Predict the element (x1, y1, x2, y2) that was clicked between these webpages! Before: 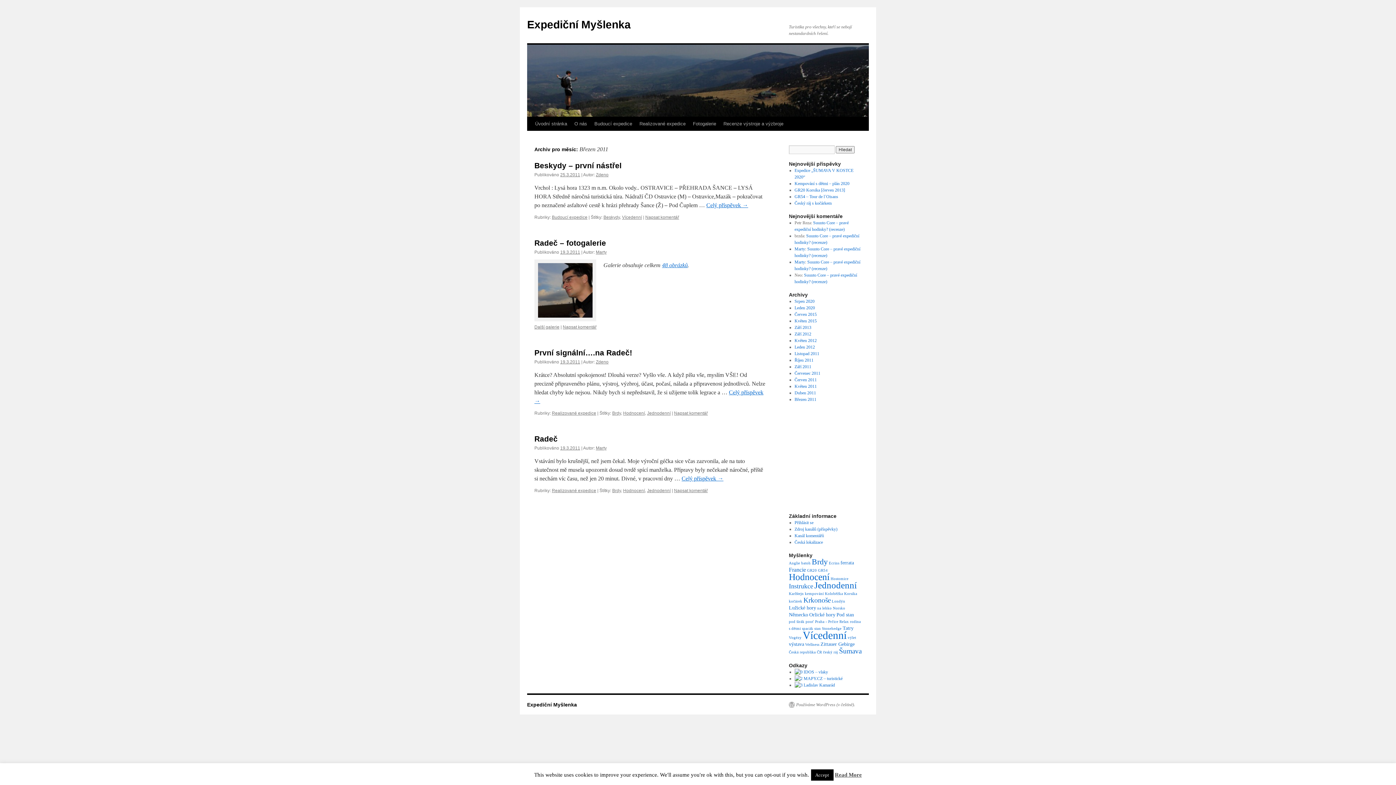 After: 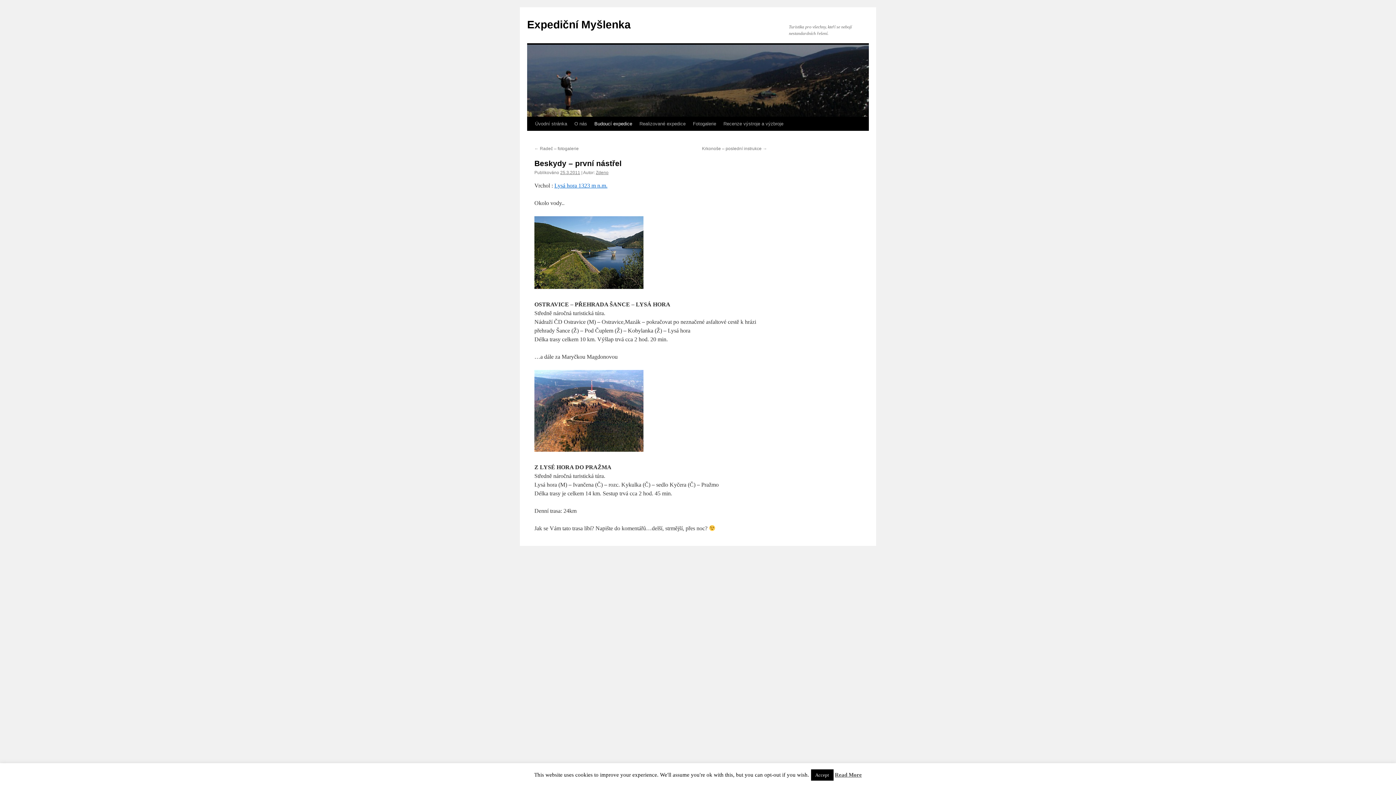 Action: label: Celý příspěvek → bbox: (706, 202, 748, 208)